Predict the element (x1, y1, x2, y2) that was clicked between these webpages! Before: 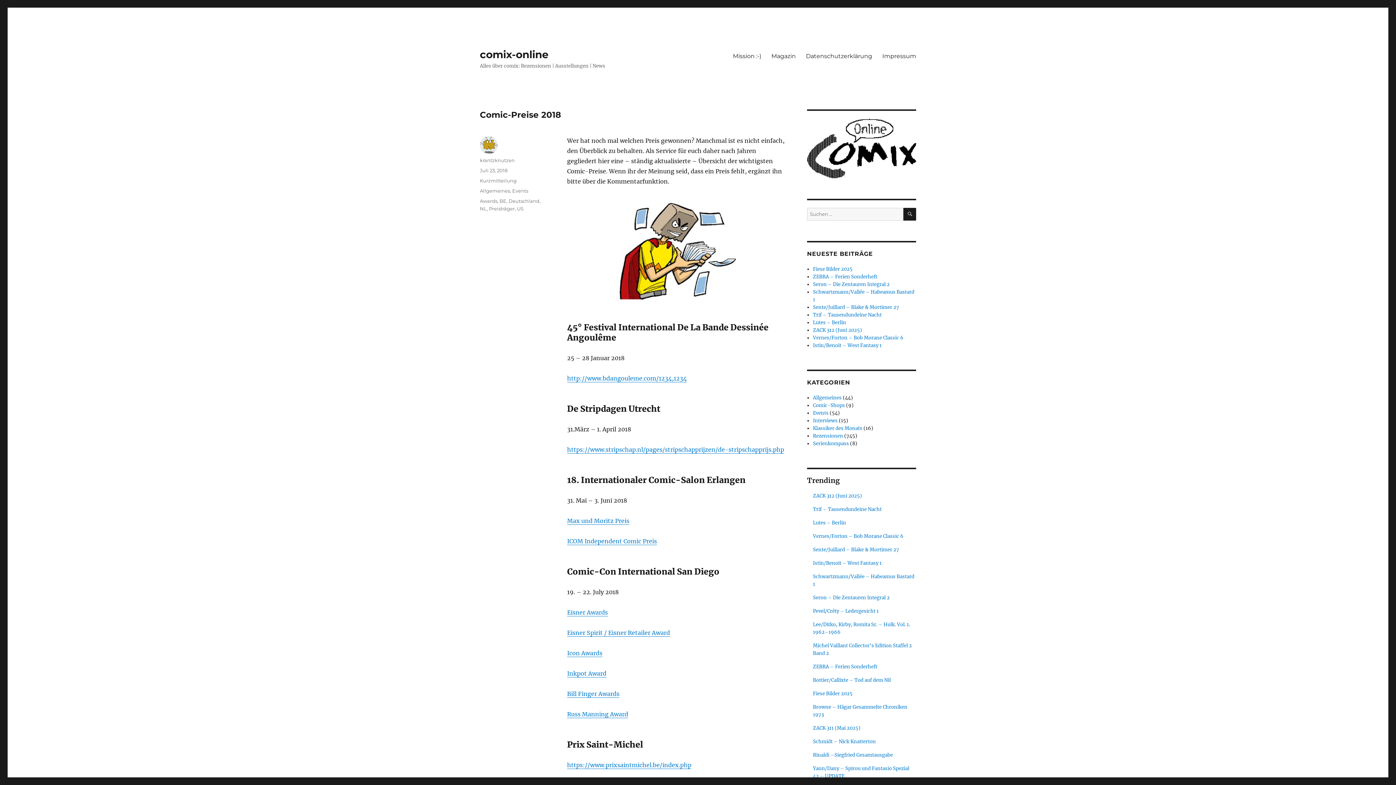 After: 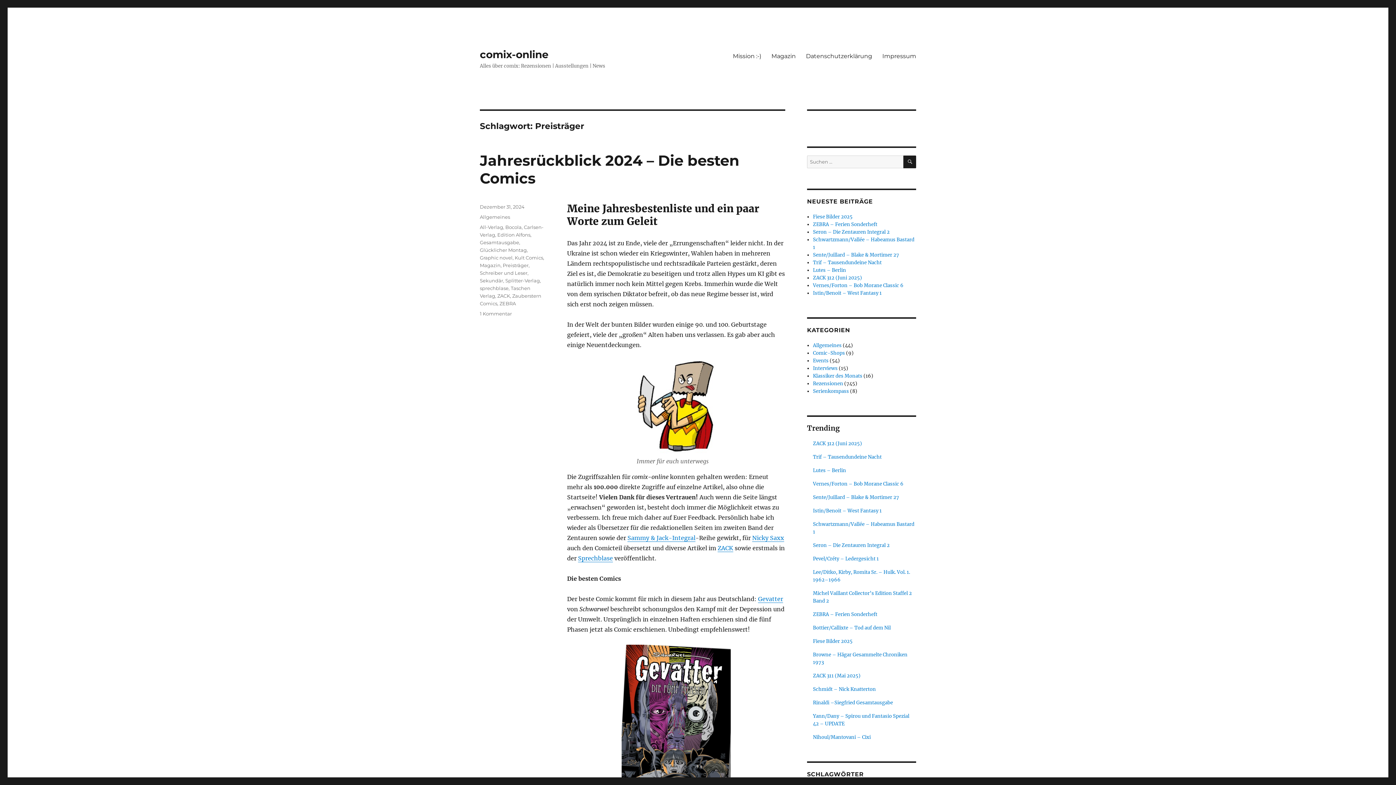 Action: bbox: (489, 205, 514, 211) label: Preisträger